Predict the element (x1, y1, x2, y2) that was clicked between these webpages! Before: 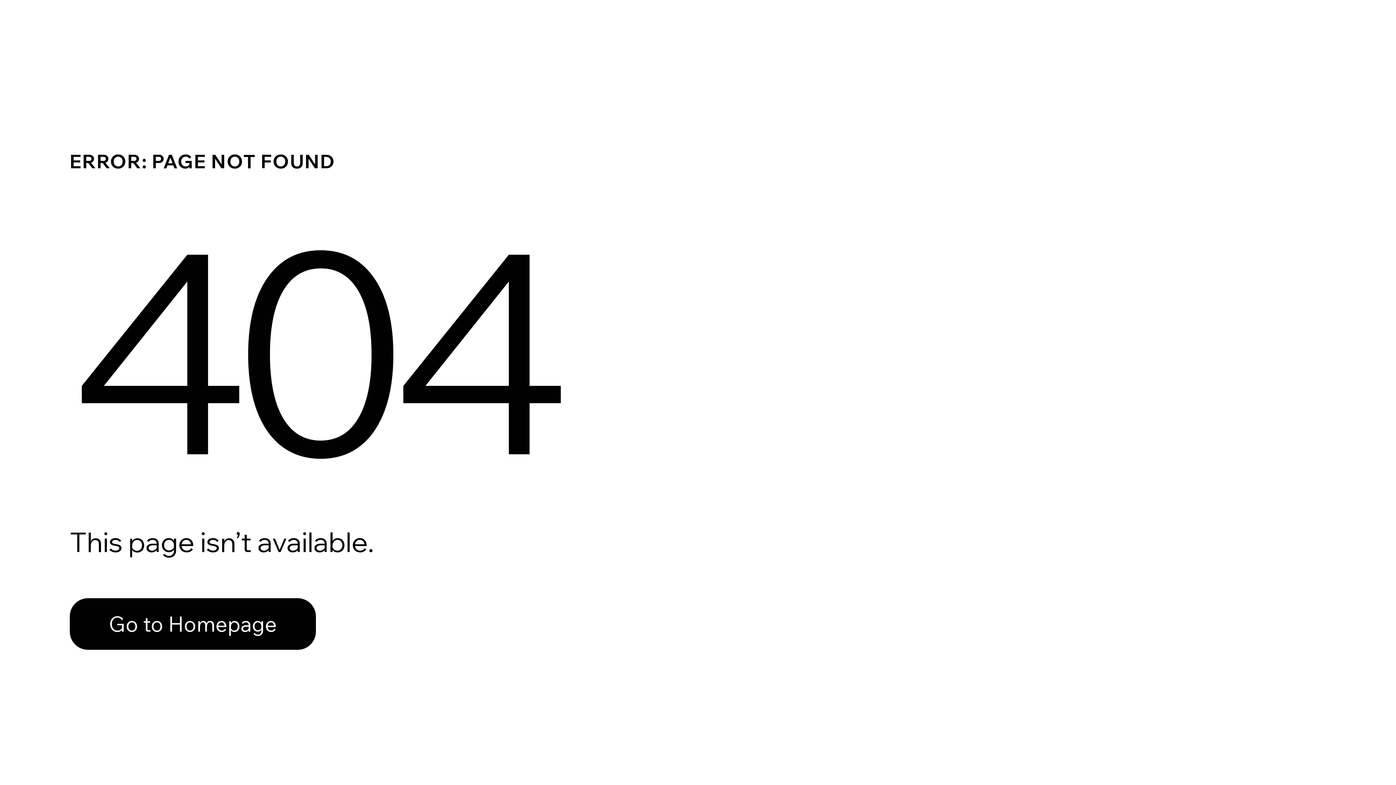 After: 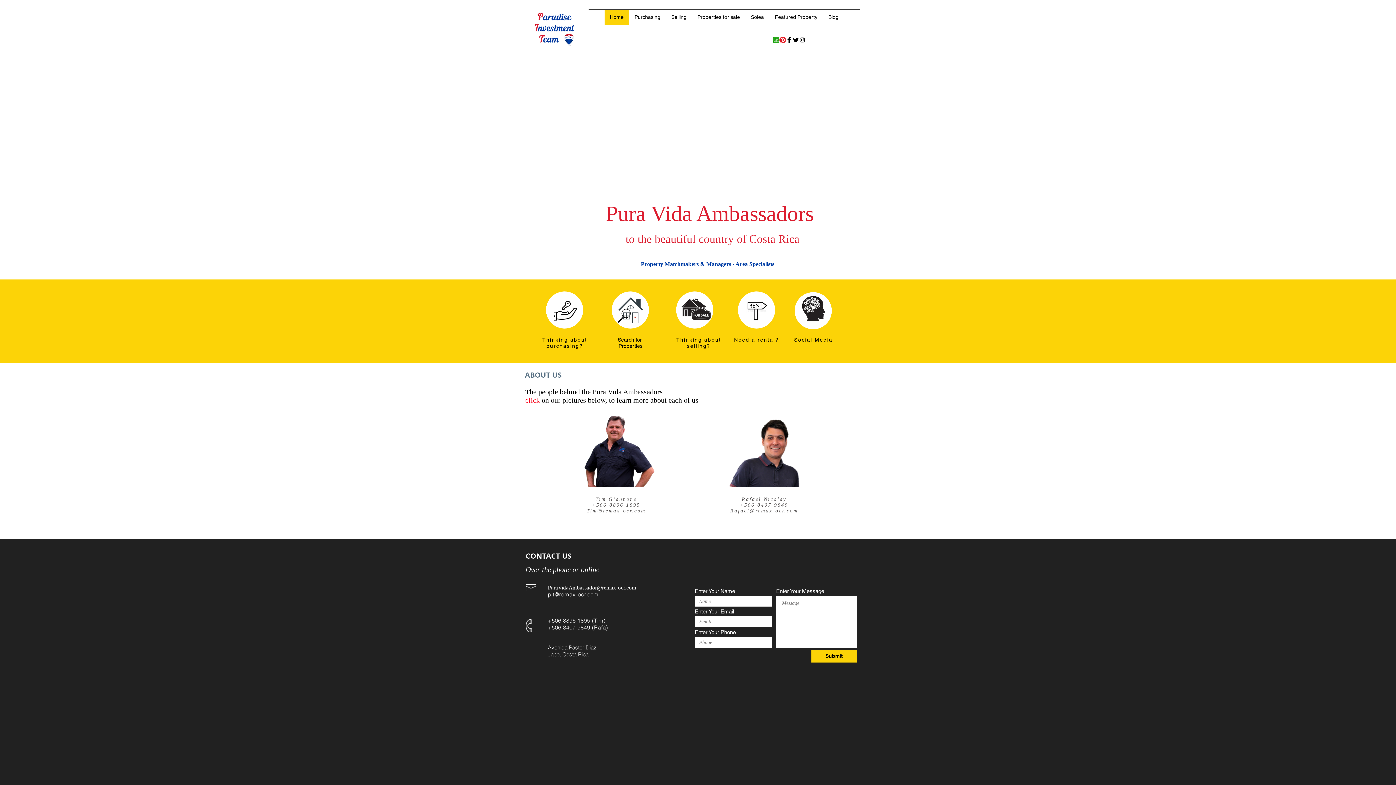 Action: label: Go to Homepage bbox: (69, 582, 768, 659)